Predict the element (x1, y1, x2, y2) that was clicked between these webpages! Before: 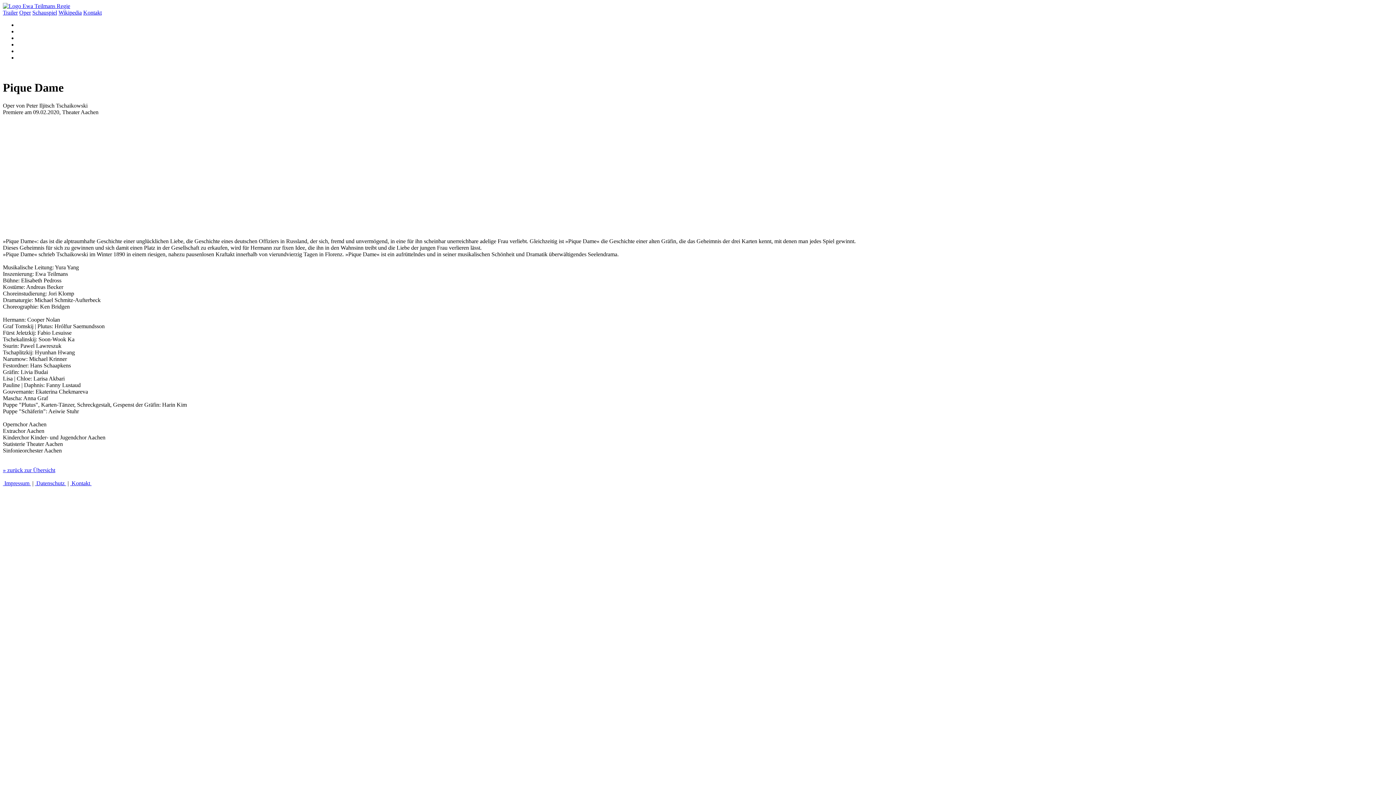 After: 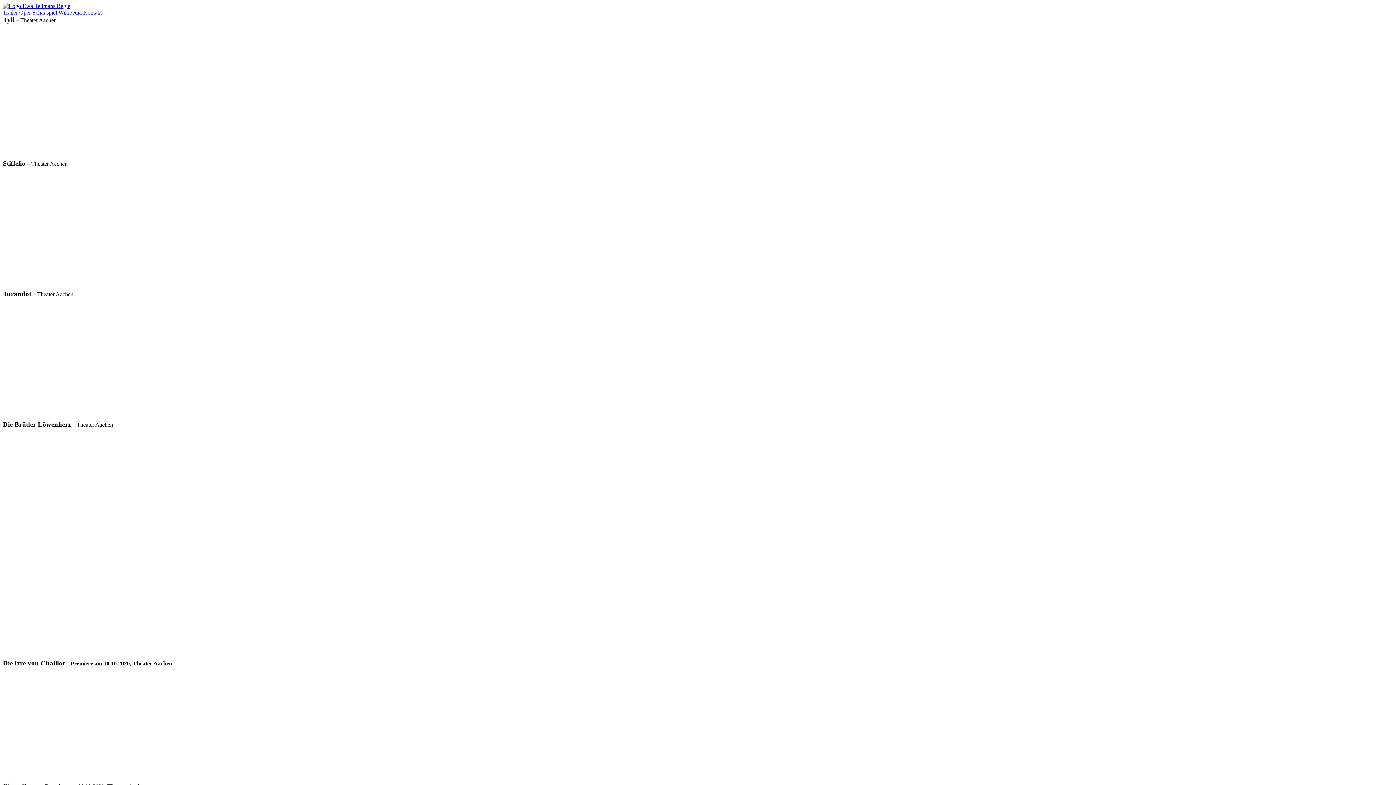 Action: bbox: (2, 467, 55, 473) label: » zurück zur Übersicht